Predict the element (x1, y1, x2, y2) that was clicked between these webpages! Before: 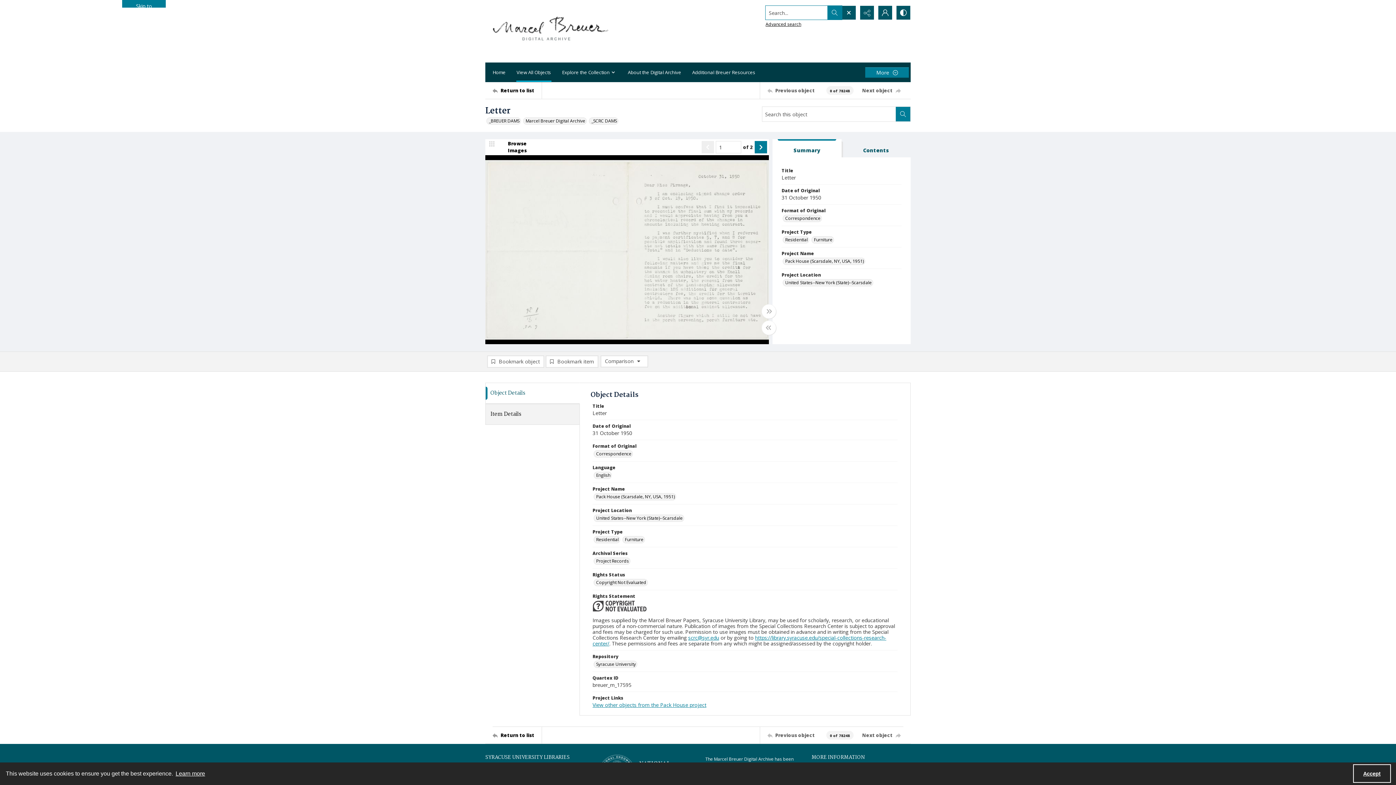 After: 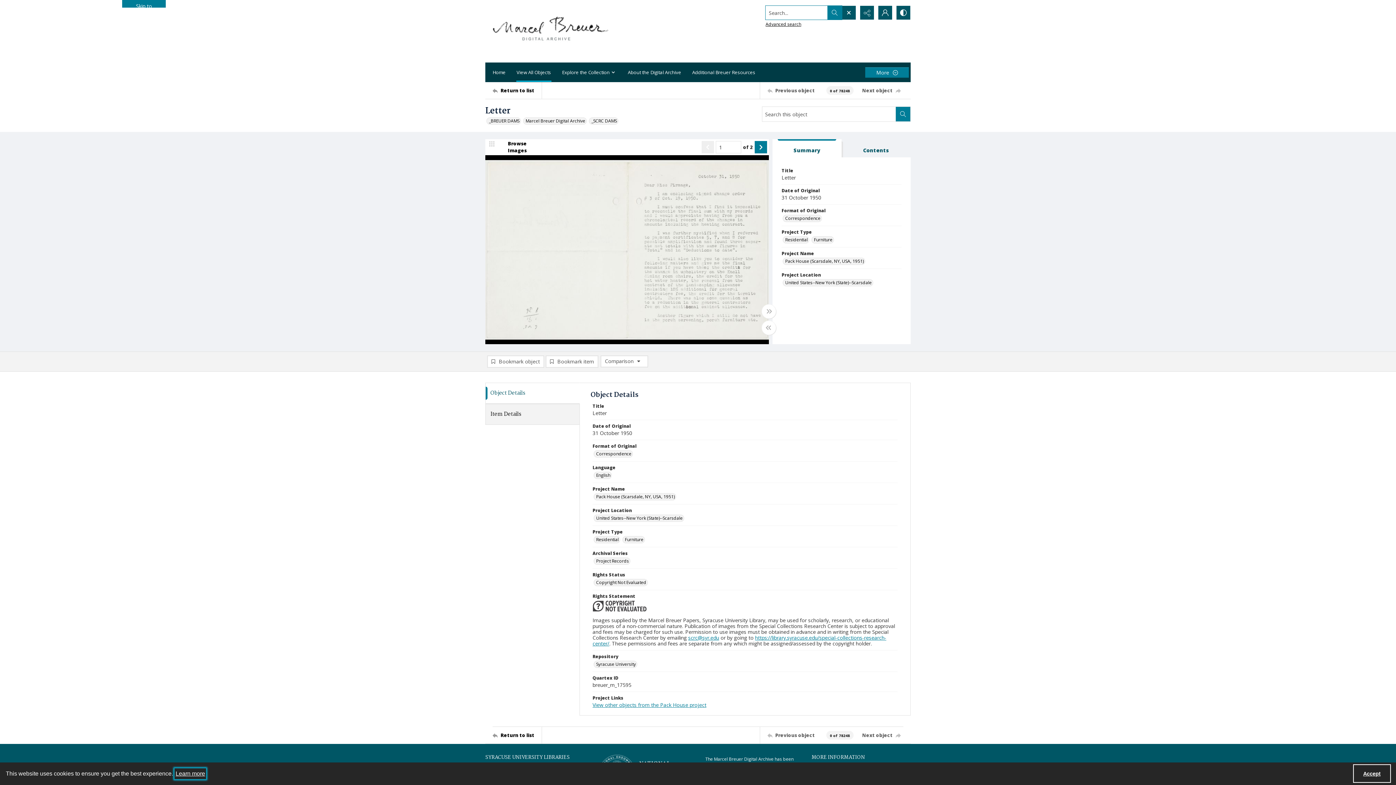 Action: bbox: (174, 768, 206, 779) label: learn more about cookies